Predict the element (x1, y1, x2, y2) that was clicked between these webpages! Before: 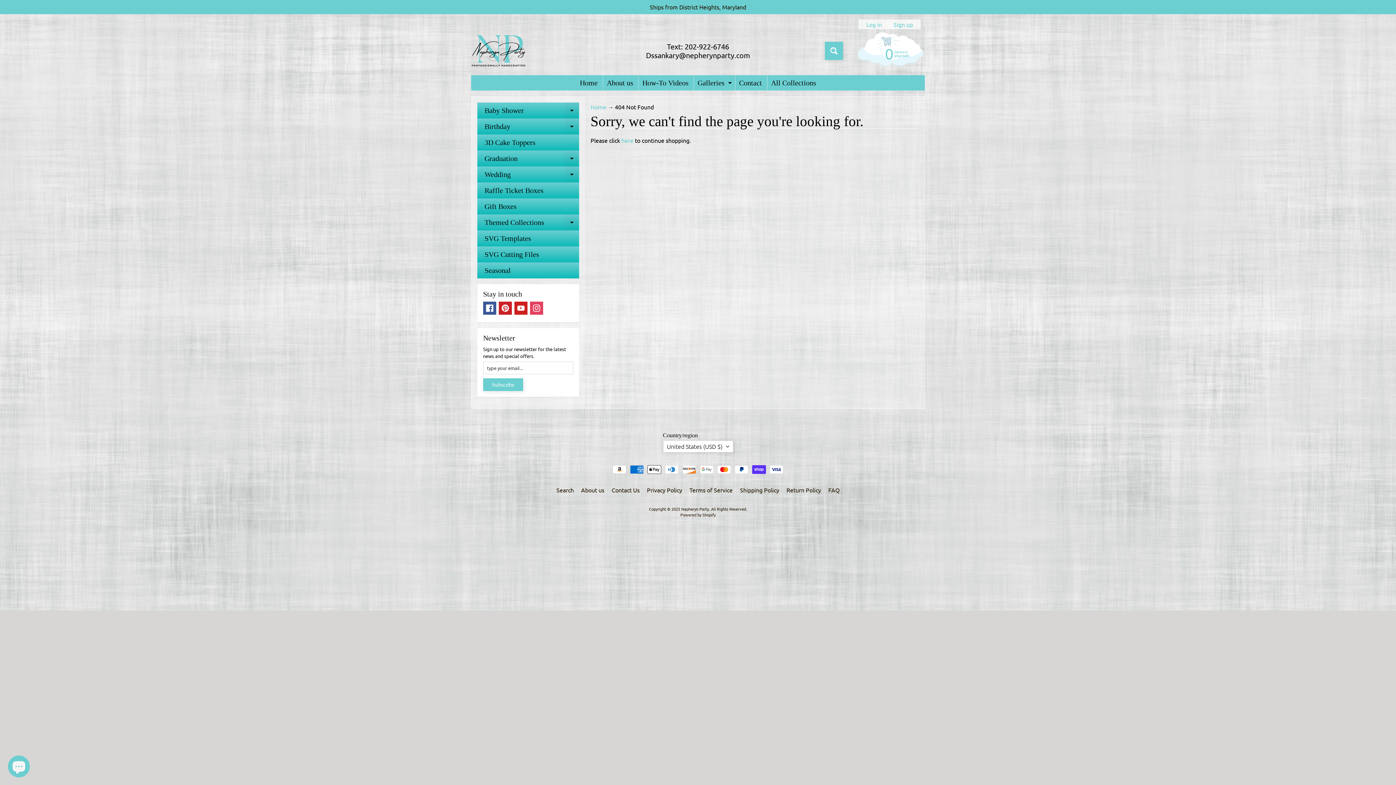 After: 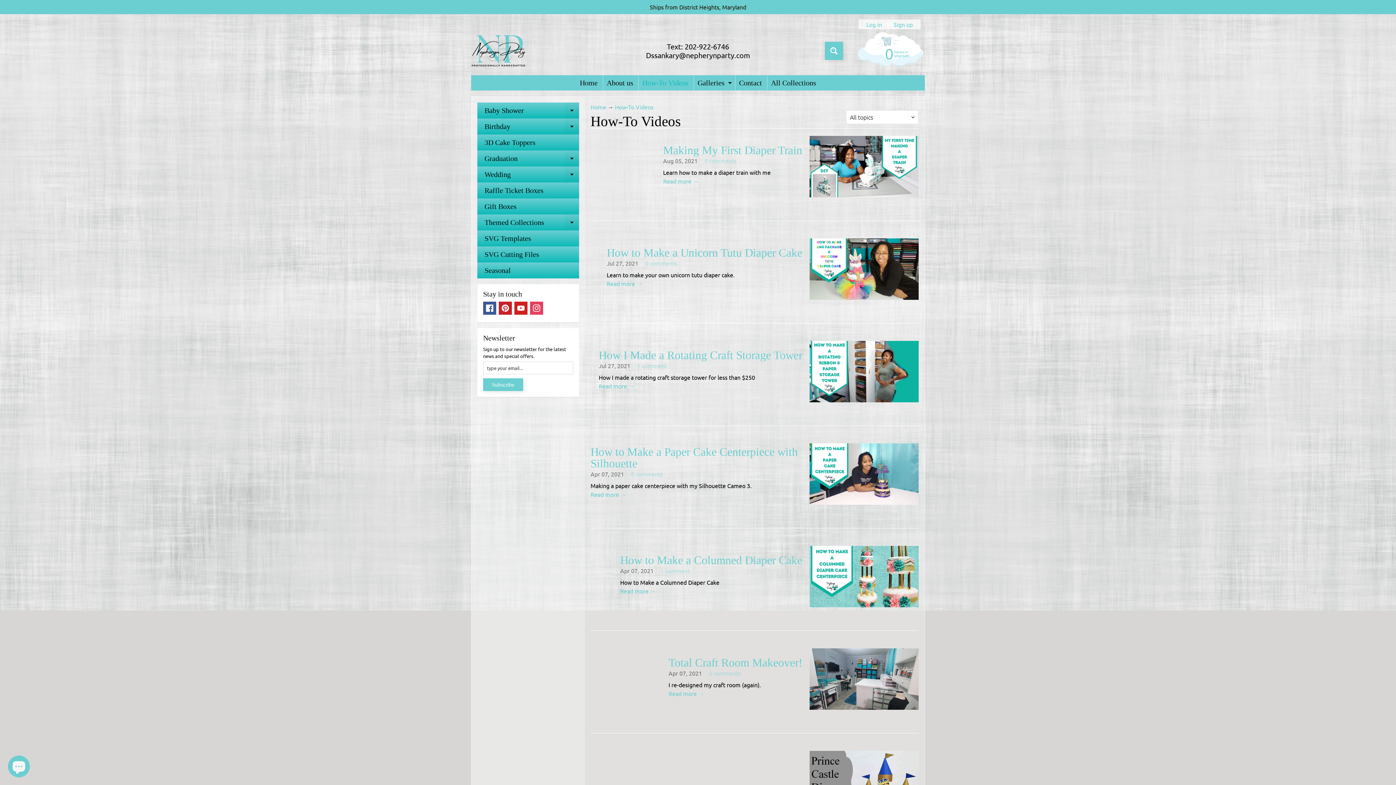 Action: bbox: (638, 75, 692, 90) label: How-To Videos